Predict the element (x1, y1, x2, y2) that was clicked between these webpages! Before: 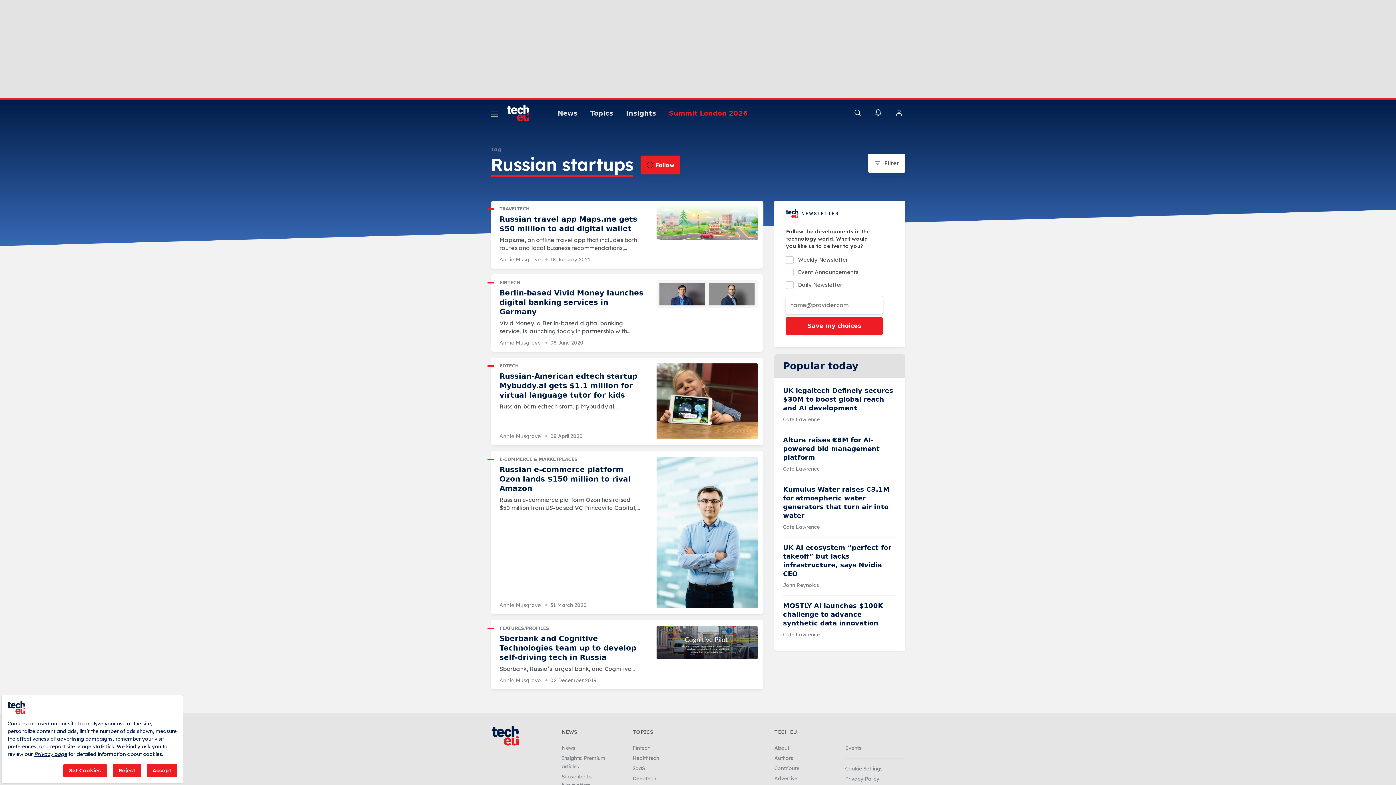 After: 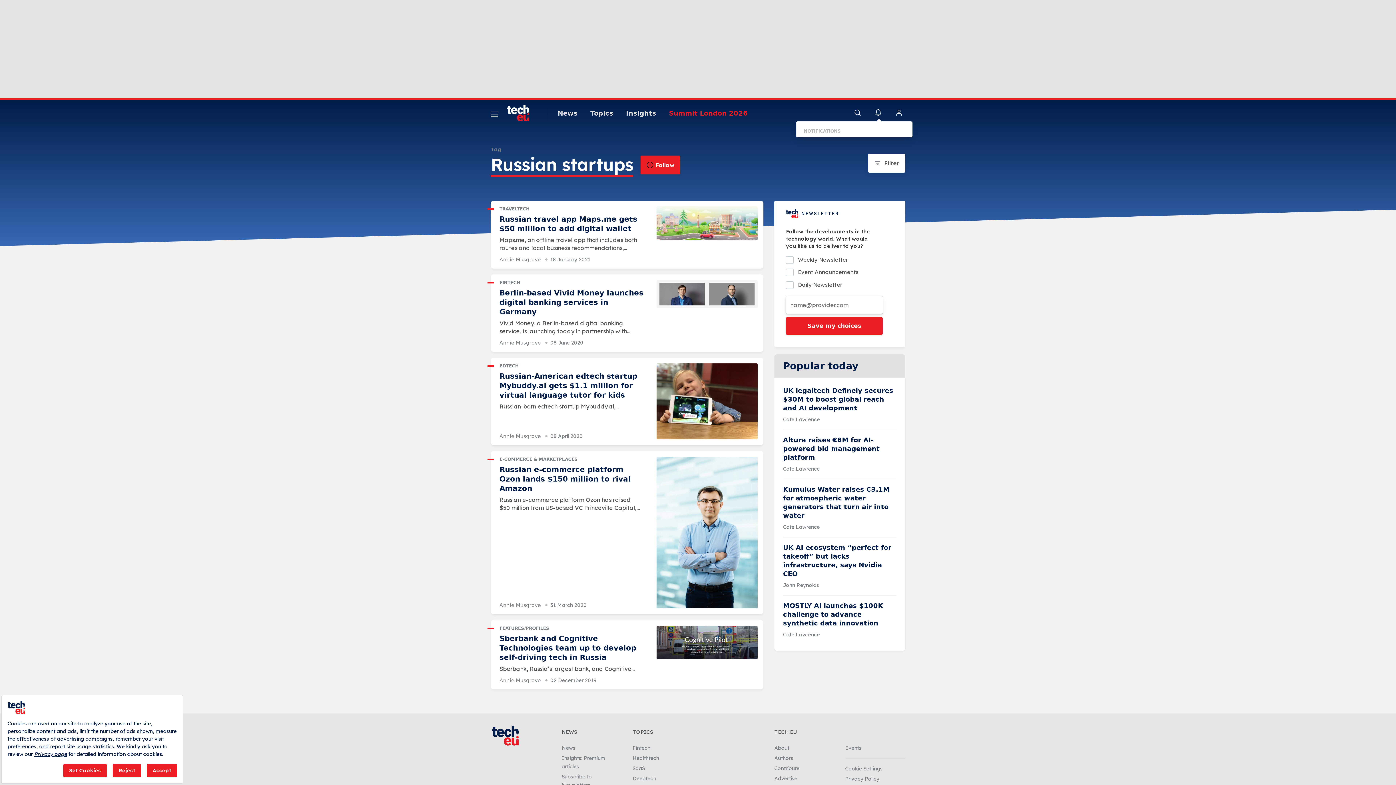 Action: bbox: (873, 106, 884, 118)